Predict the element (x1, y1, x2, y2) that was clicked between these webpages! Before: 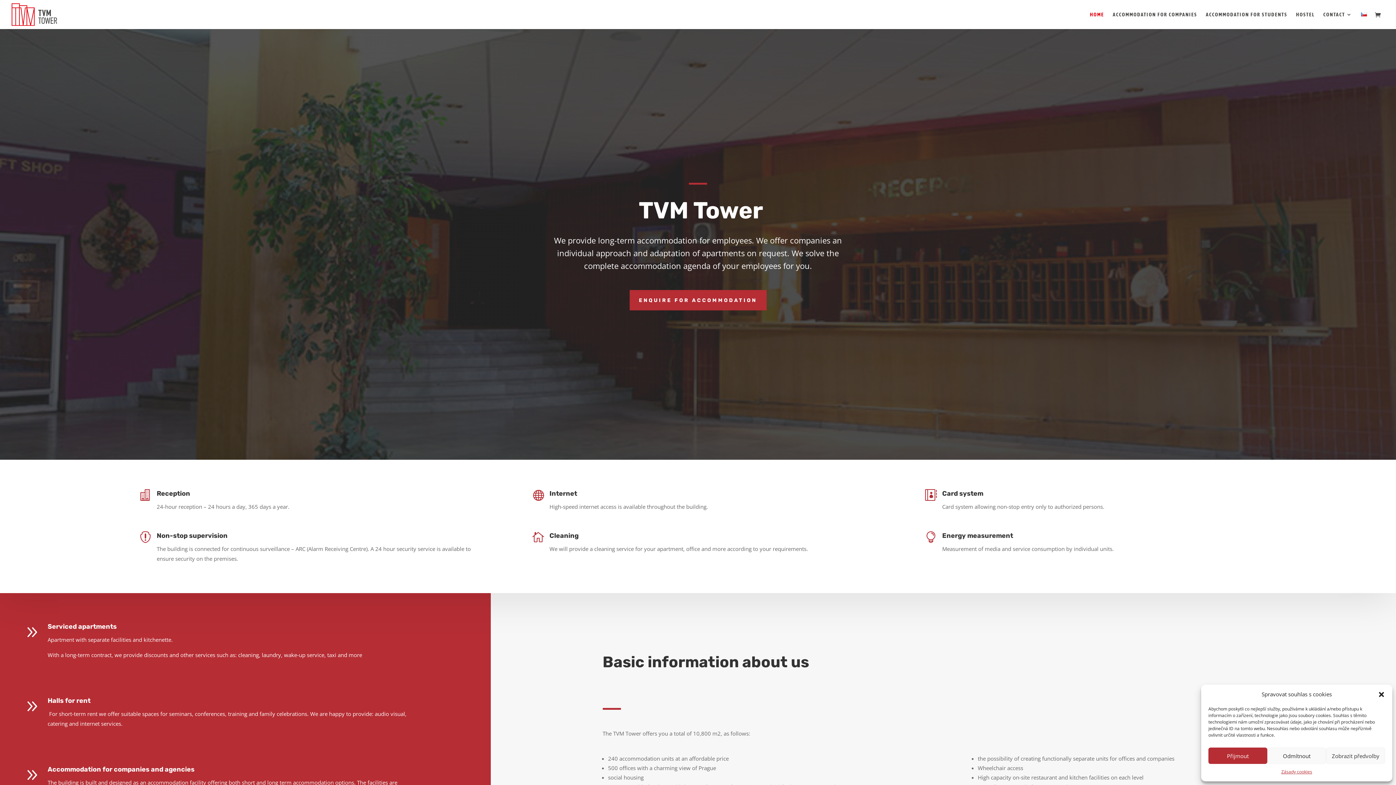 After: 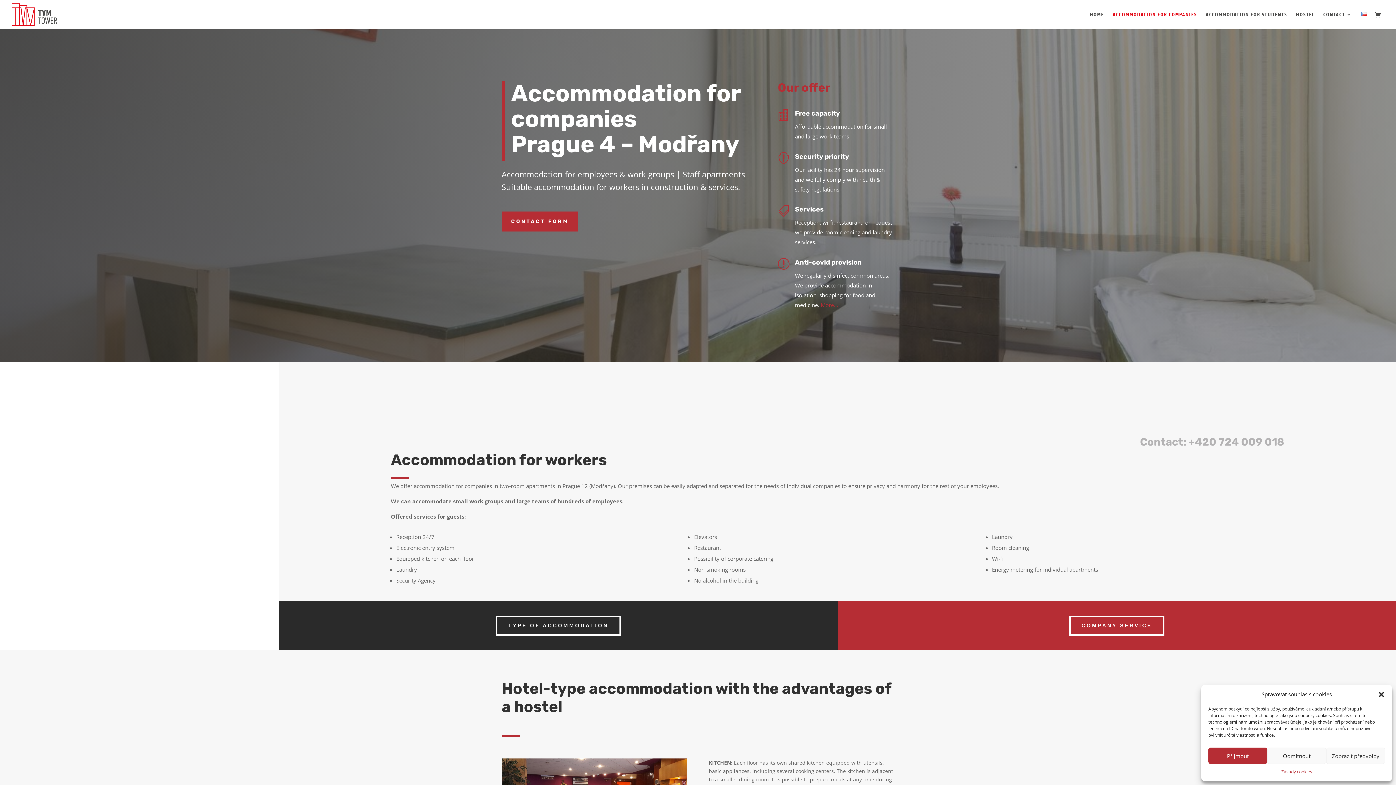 Action: label: ACCOMMODATION FOR COMPANIES bbox: (1113, 12, 1197, 29)